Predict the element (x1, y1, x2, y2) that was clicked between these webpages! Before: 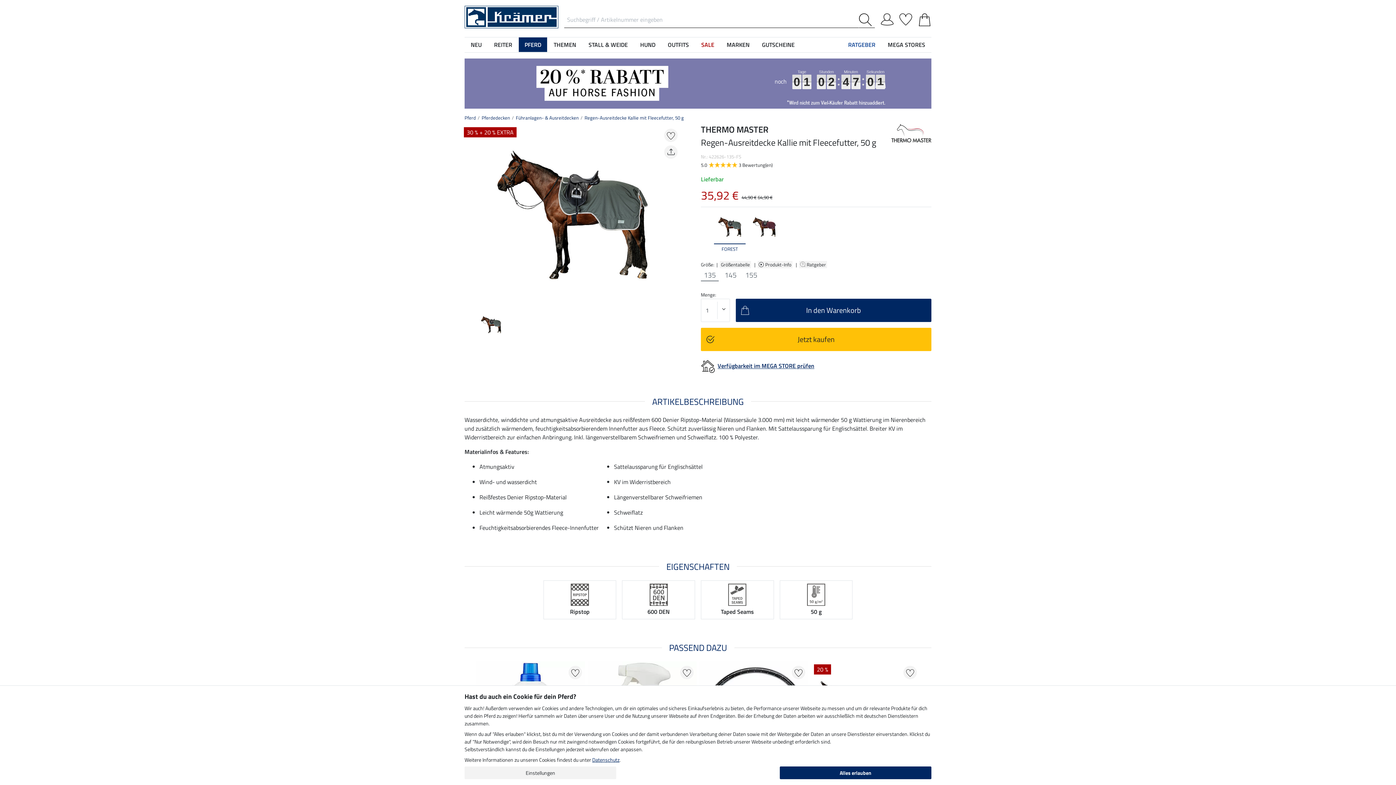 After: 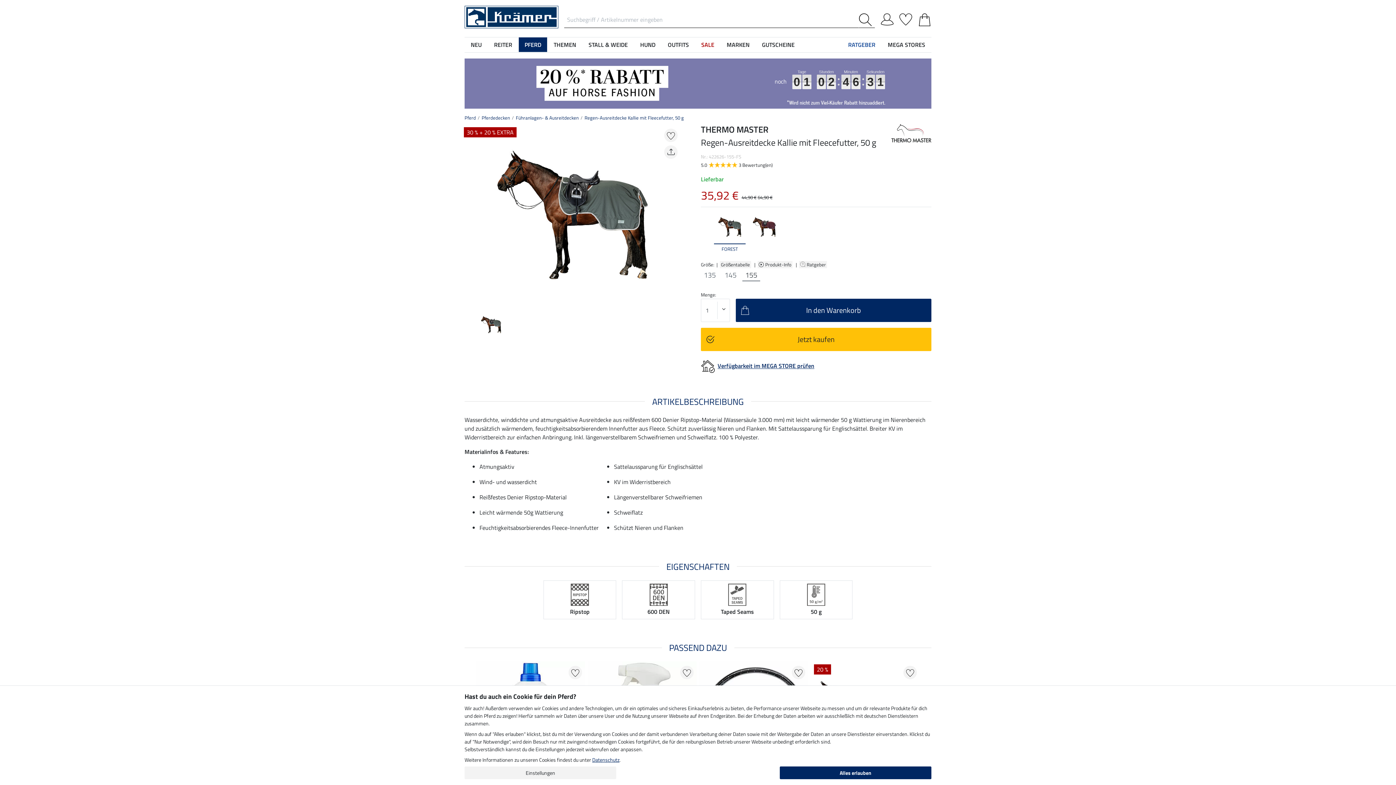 Action: label: 155 bbox: (742, 269, 760, 281)